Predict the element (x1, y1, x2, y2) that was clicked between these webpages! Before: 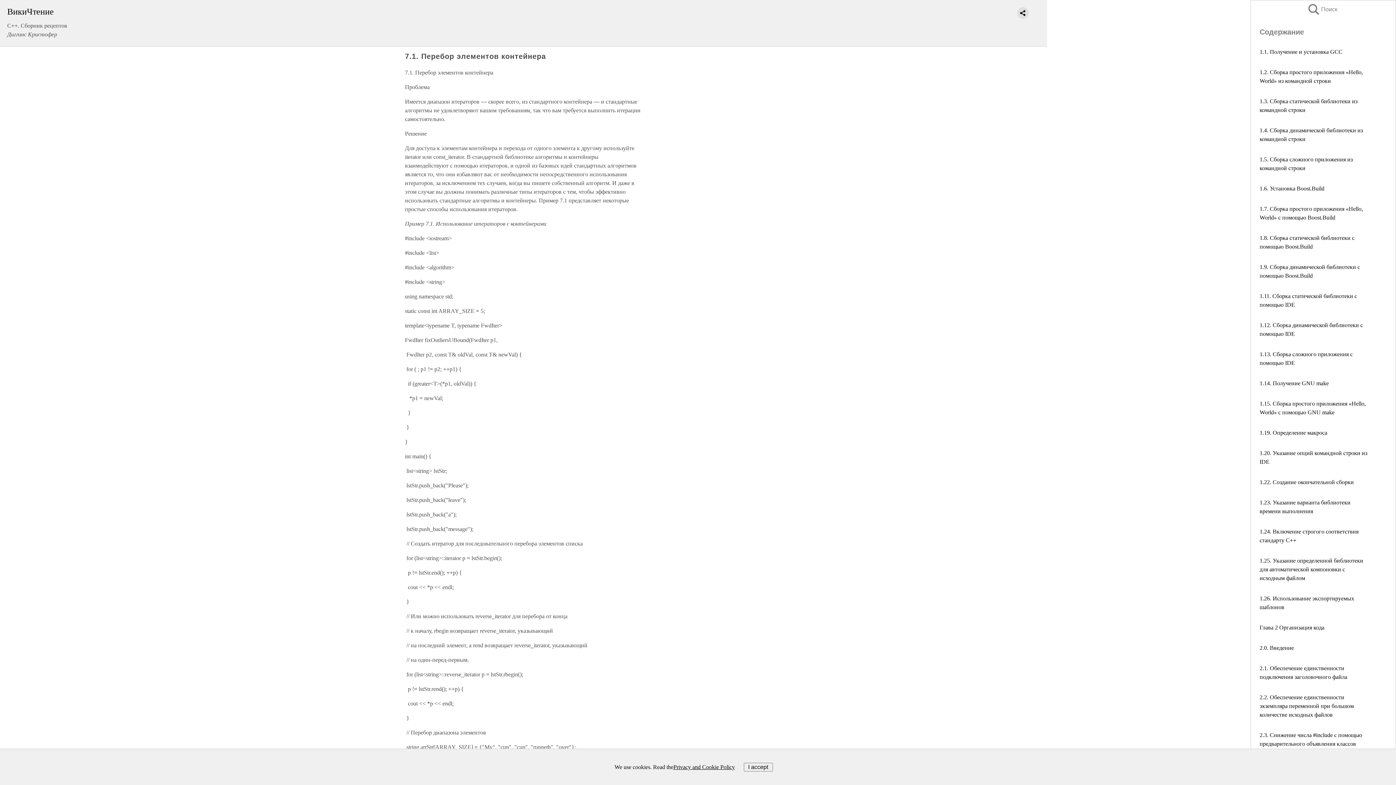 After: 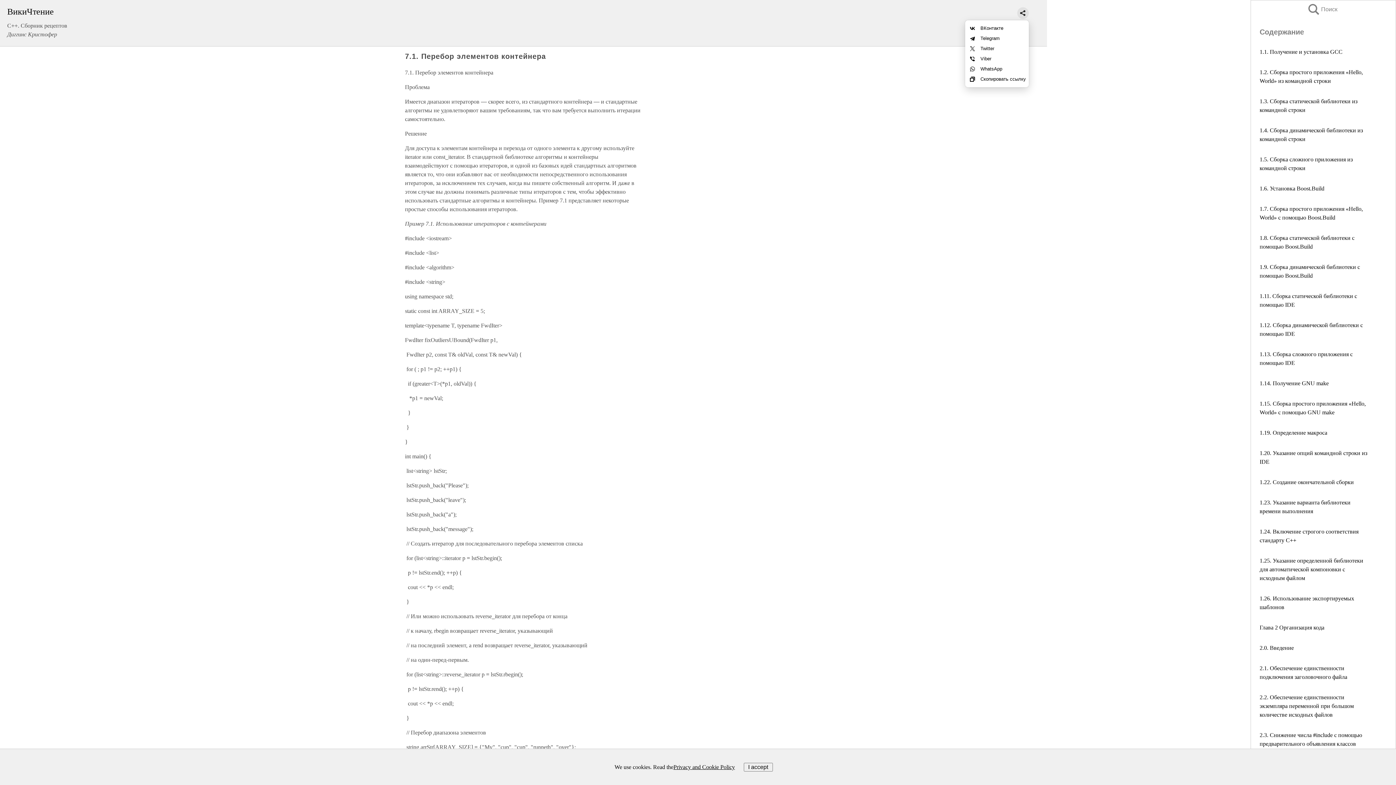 Action: bbox: (1017, 7, 1029, 18)